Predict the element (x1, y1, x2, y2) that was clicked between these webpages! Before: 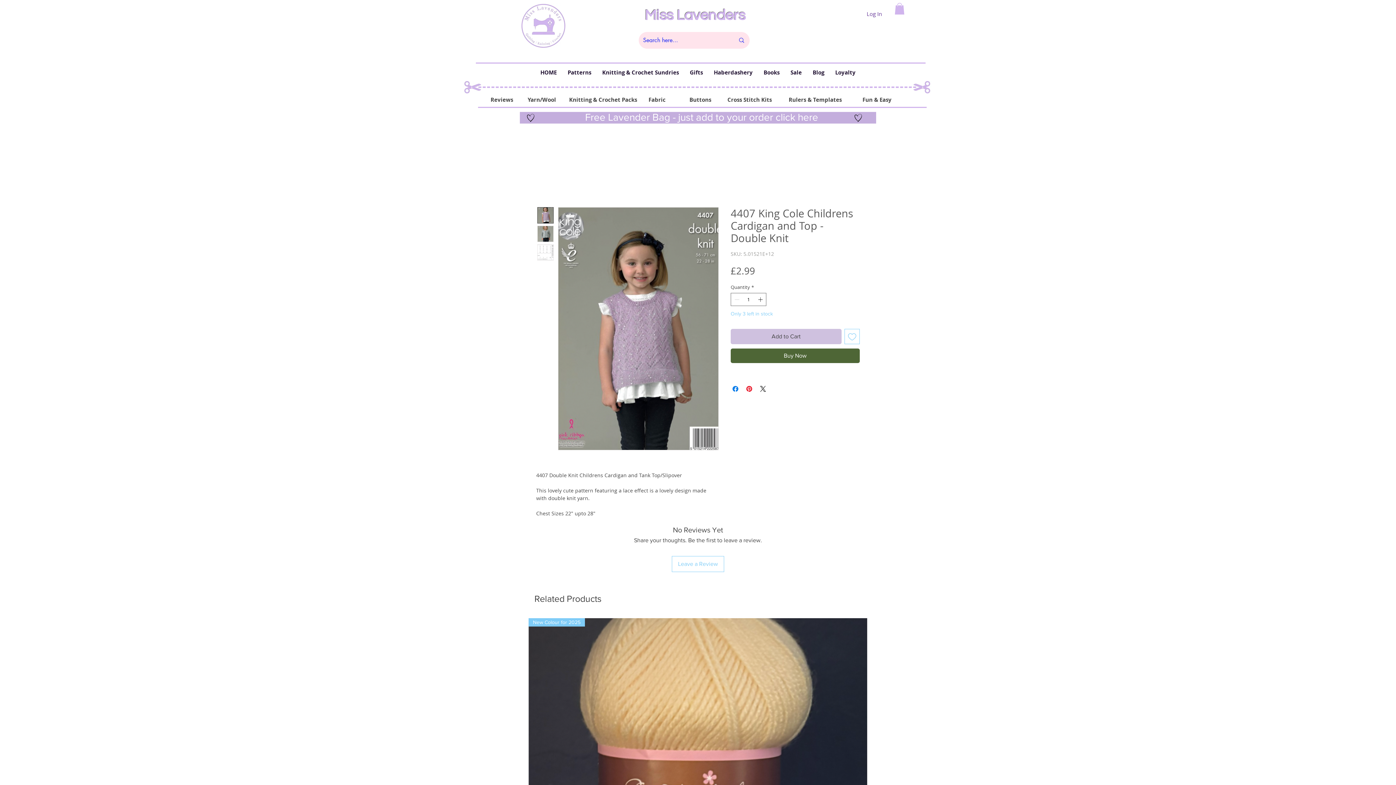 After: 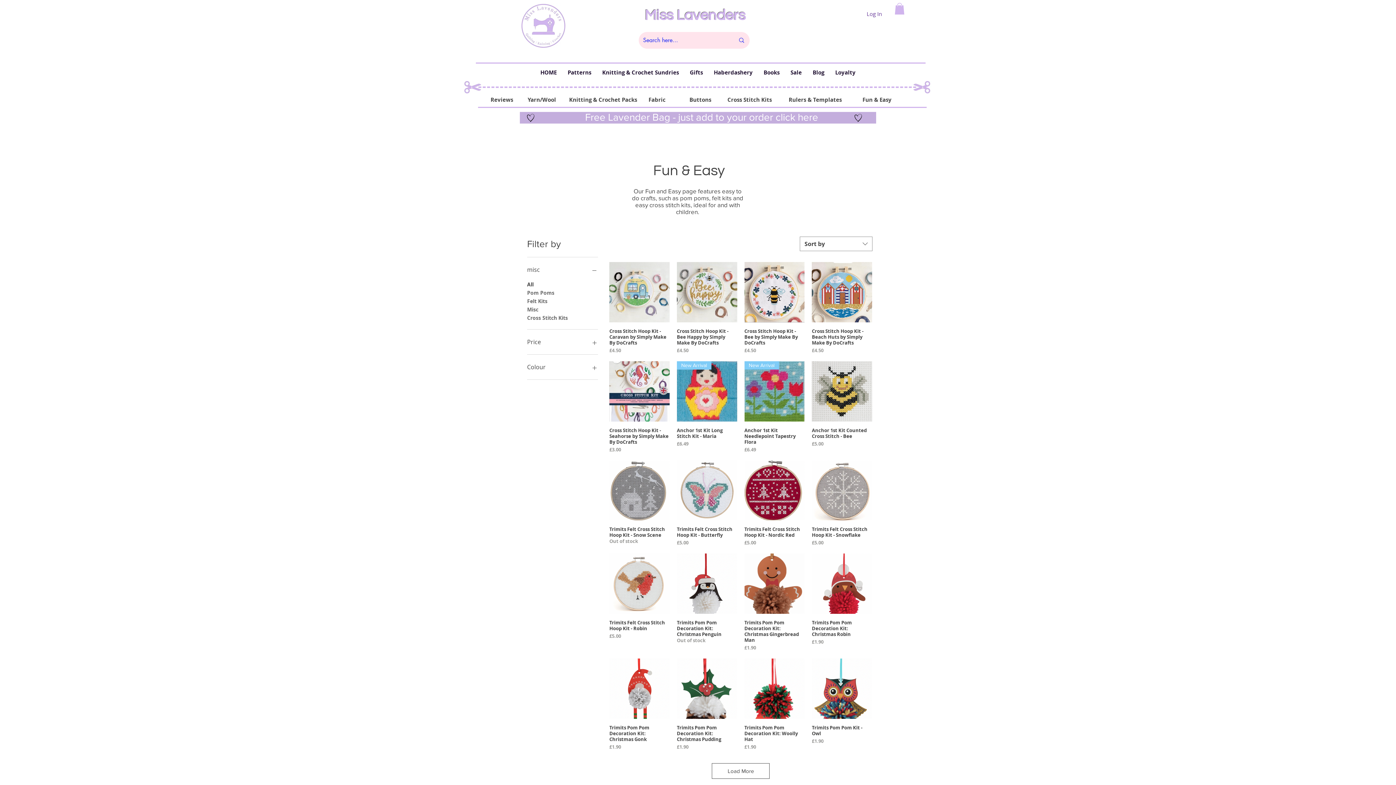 Action: label: Fun & Easy bbox: (857, 92, 897, 107)